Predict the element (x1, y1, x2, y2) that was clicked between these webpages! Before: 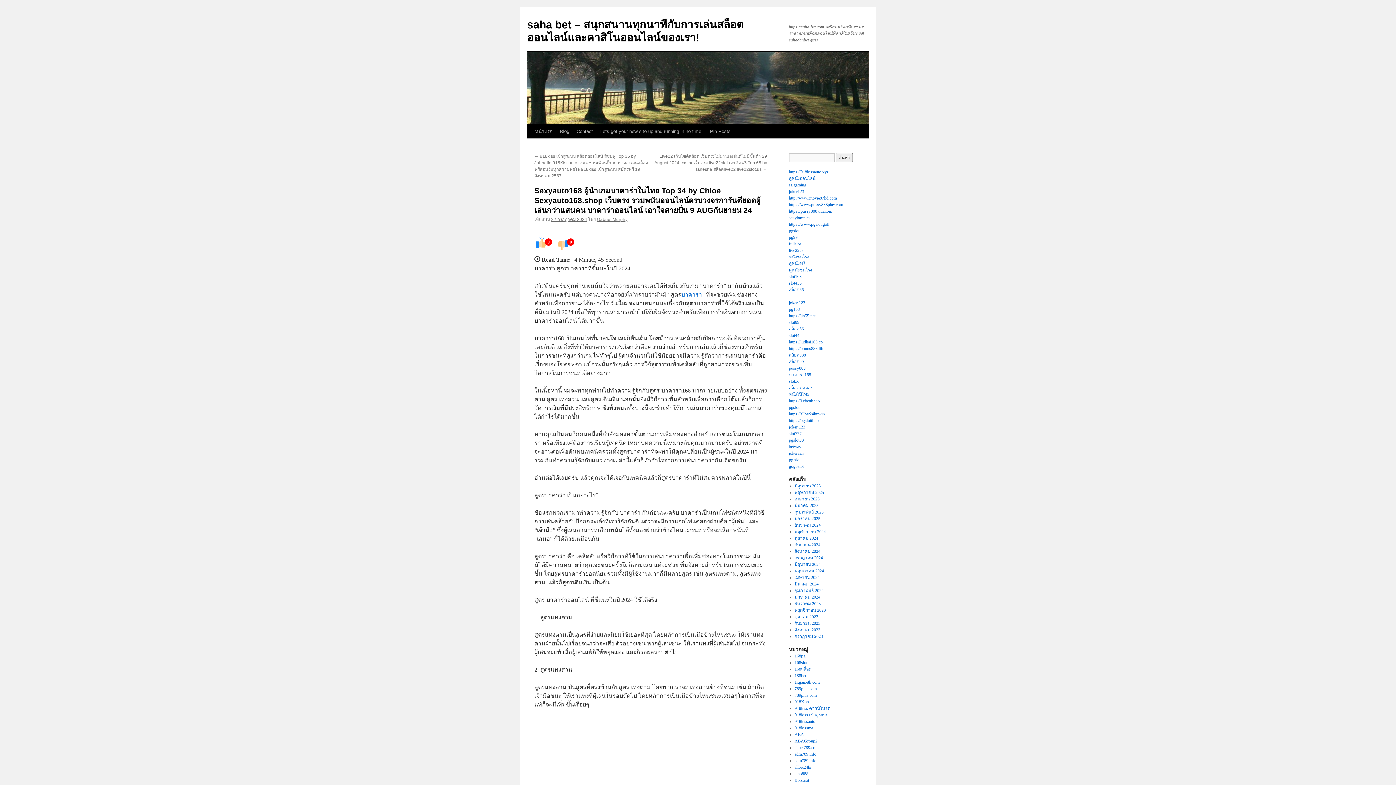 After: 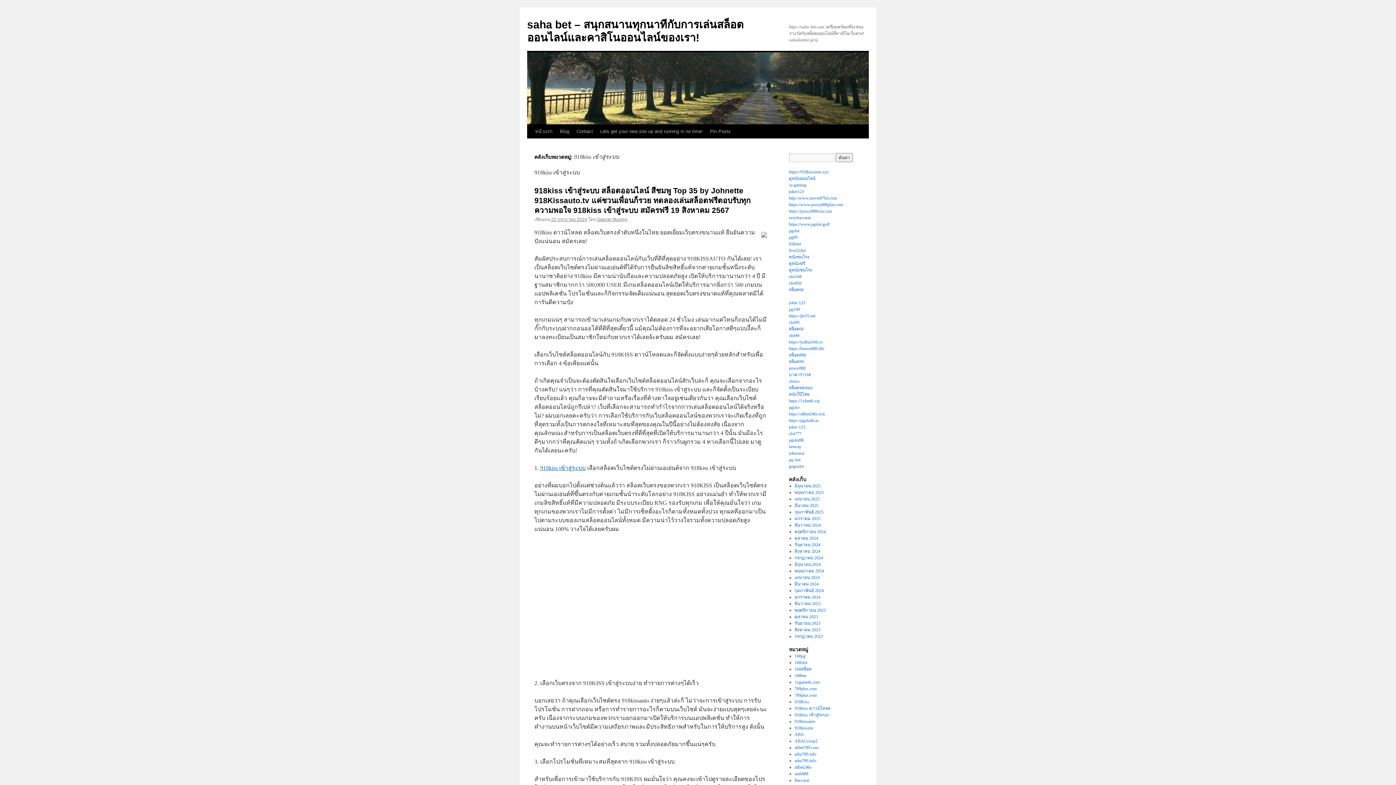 Action: bbox: (794, 712, 828, 717) label: 918kiss เข้าสู่ระบบ